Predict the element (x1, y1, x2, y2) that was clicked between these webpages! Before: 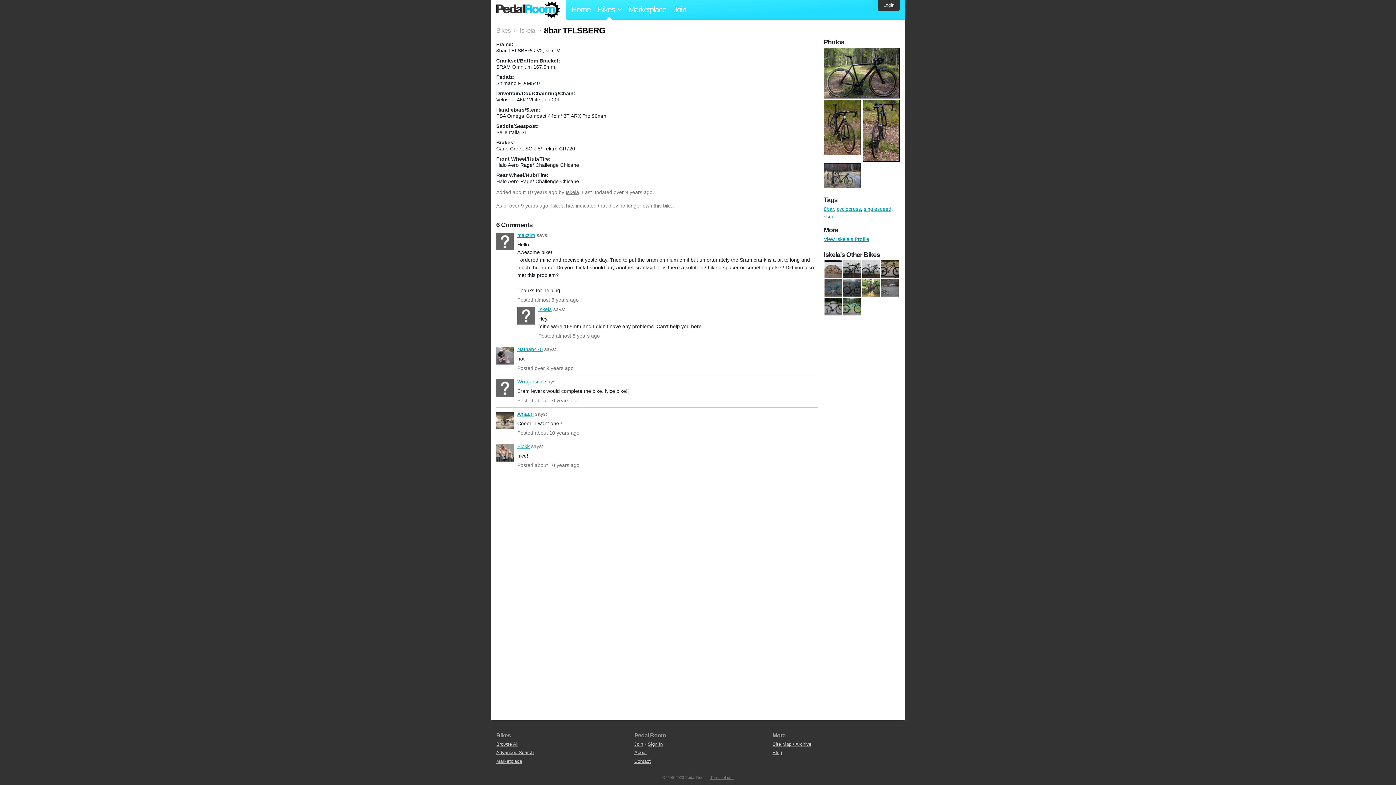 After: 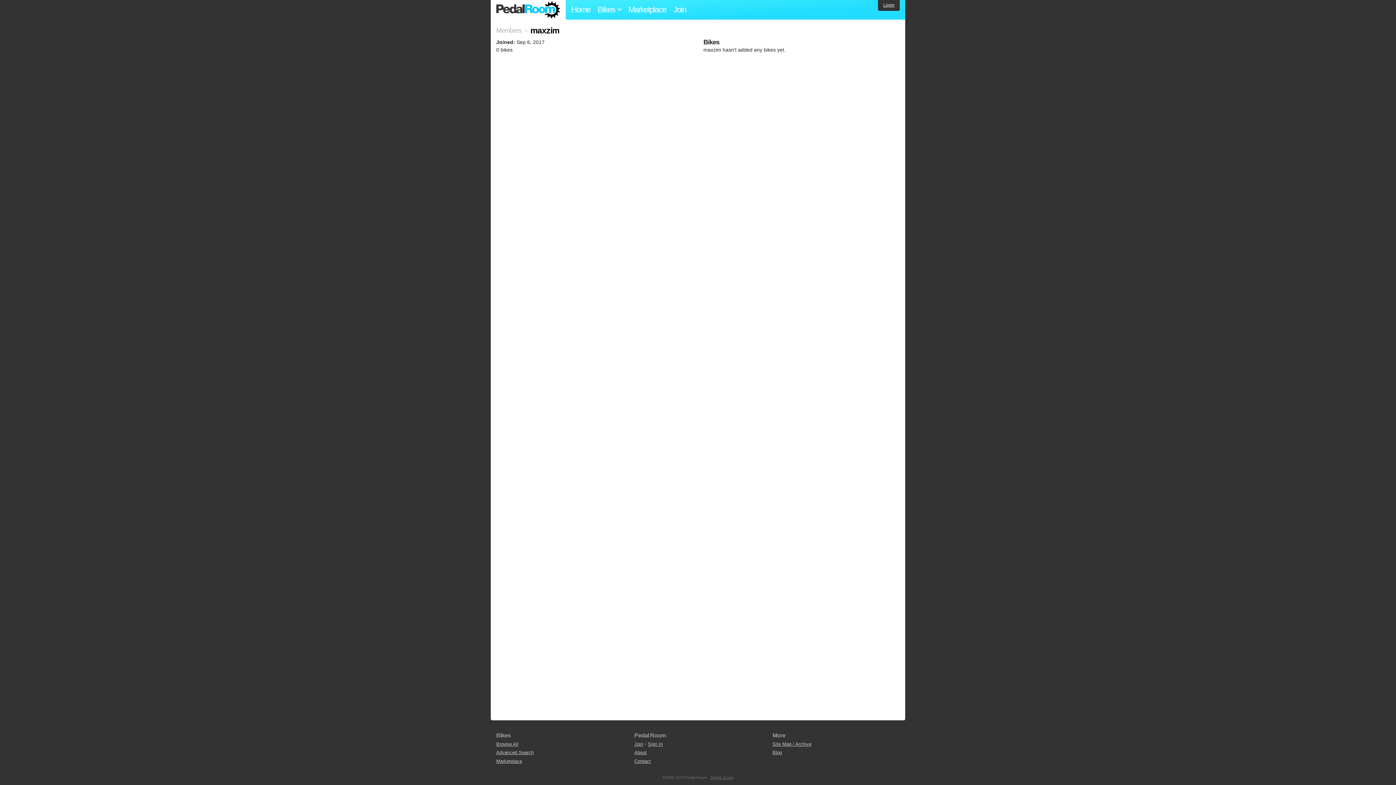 Action: bbox: (517, 232, 535, 238) label: maxzim